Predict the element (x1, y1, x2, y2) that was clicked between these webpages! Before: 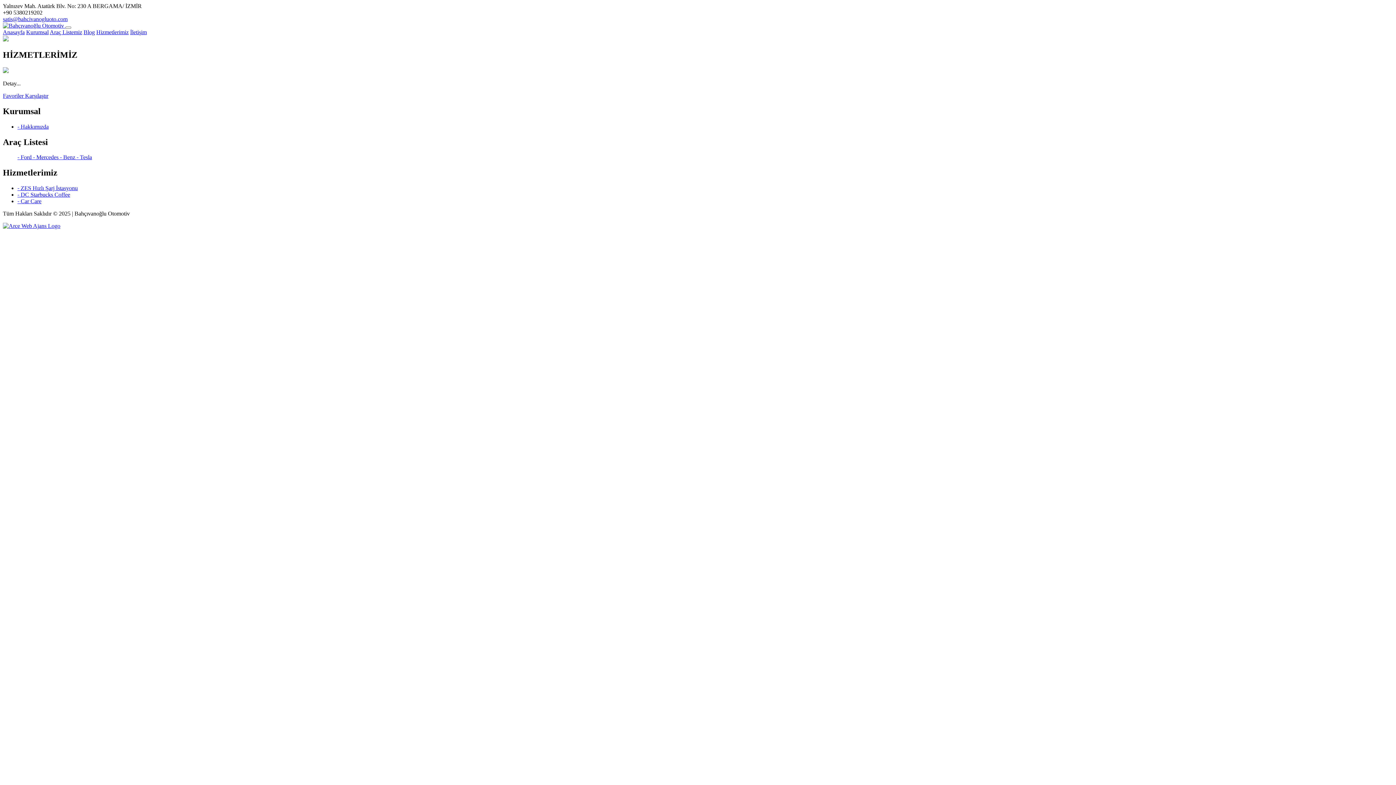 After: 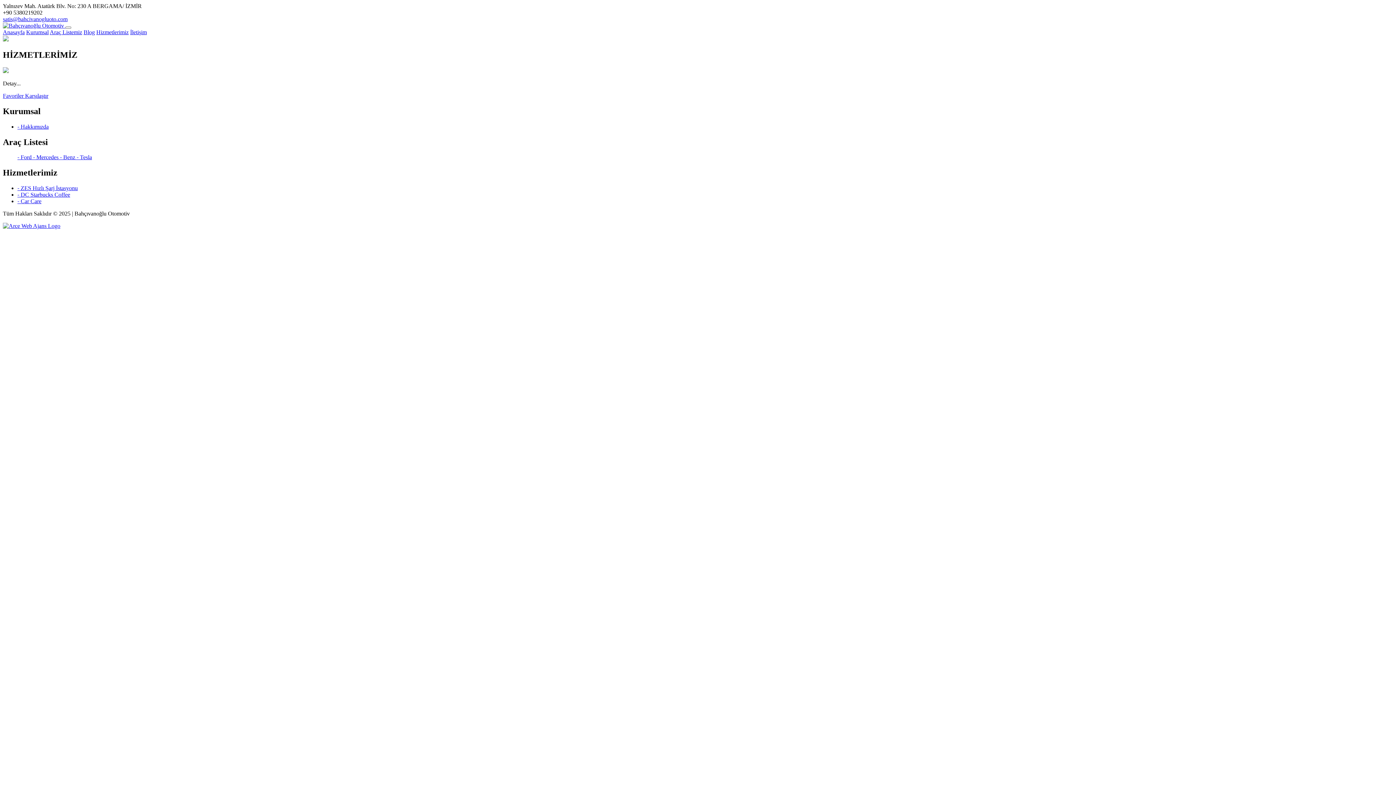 Action: bbox: (2, 223, 60, 229)